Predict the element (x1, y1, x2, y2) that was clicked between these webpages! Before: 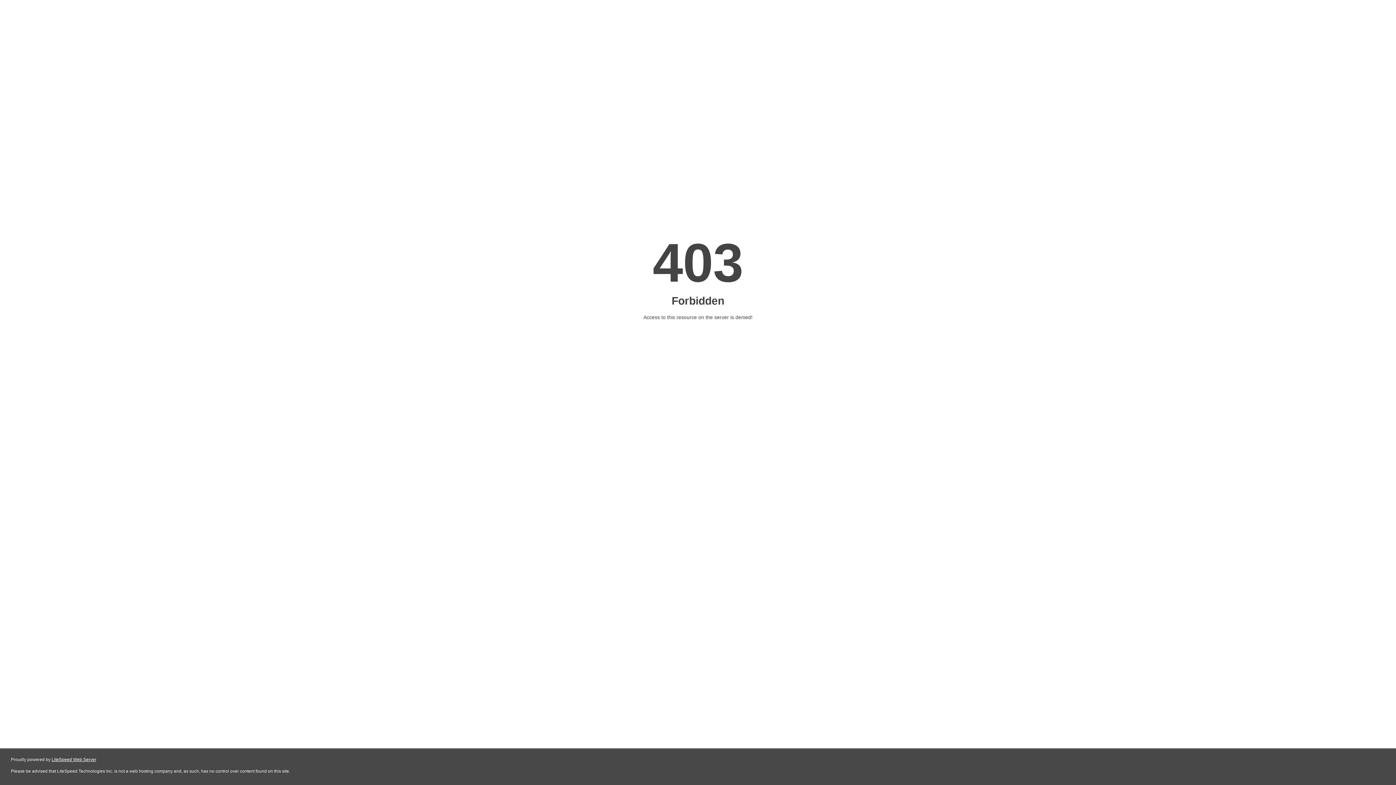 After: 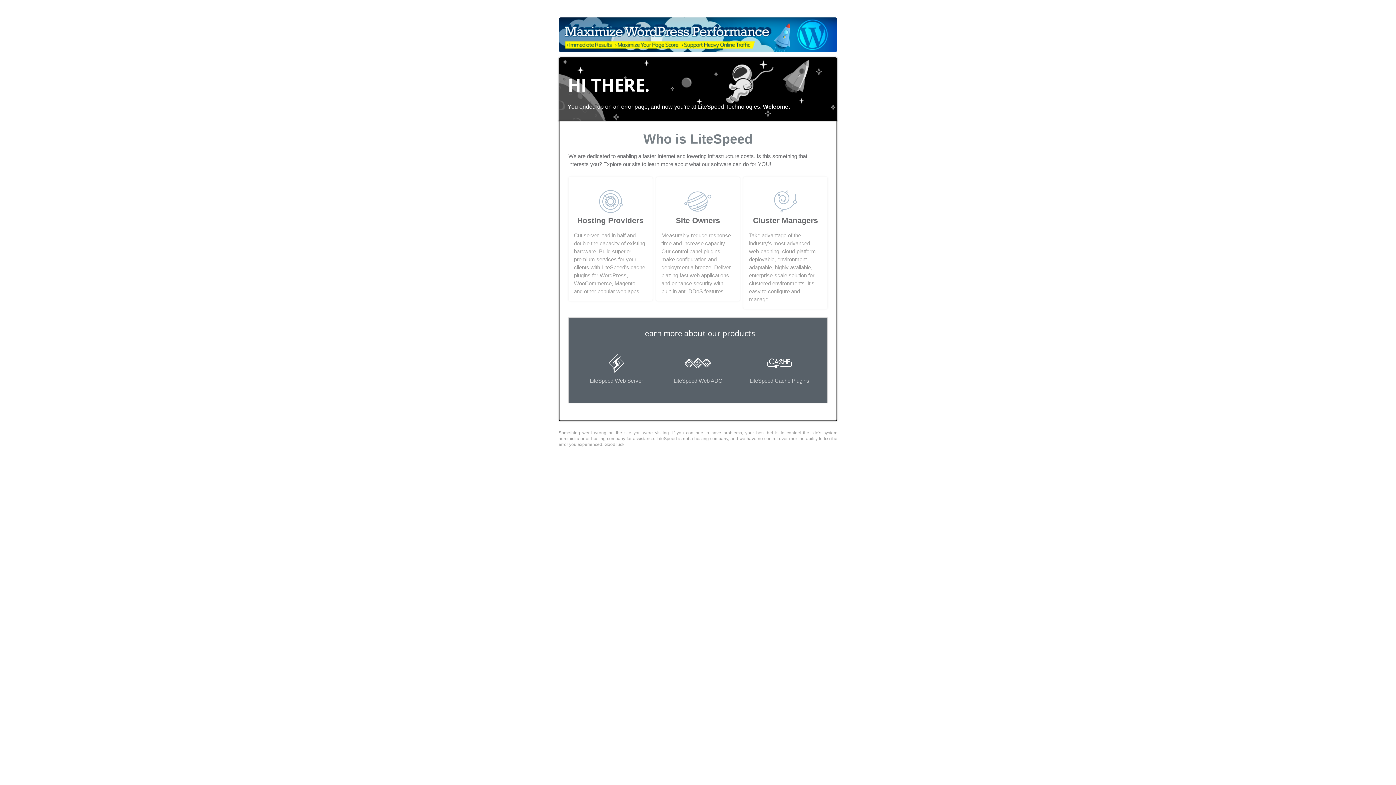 Action: bbox: (51, 757, 96, 762) label: LiteSpeed Web Server